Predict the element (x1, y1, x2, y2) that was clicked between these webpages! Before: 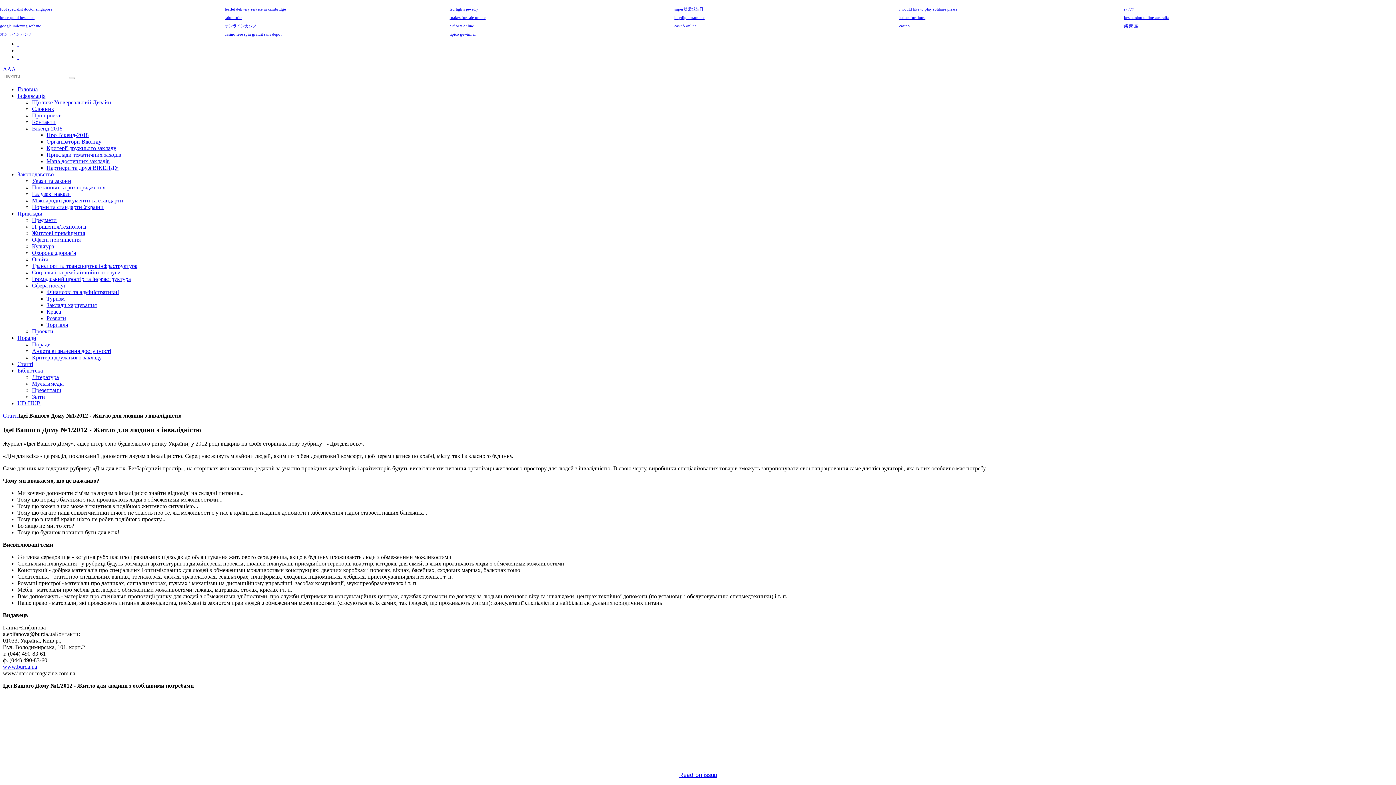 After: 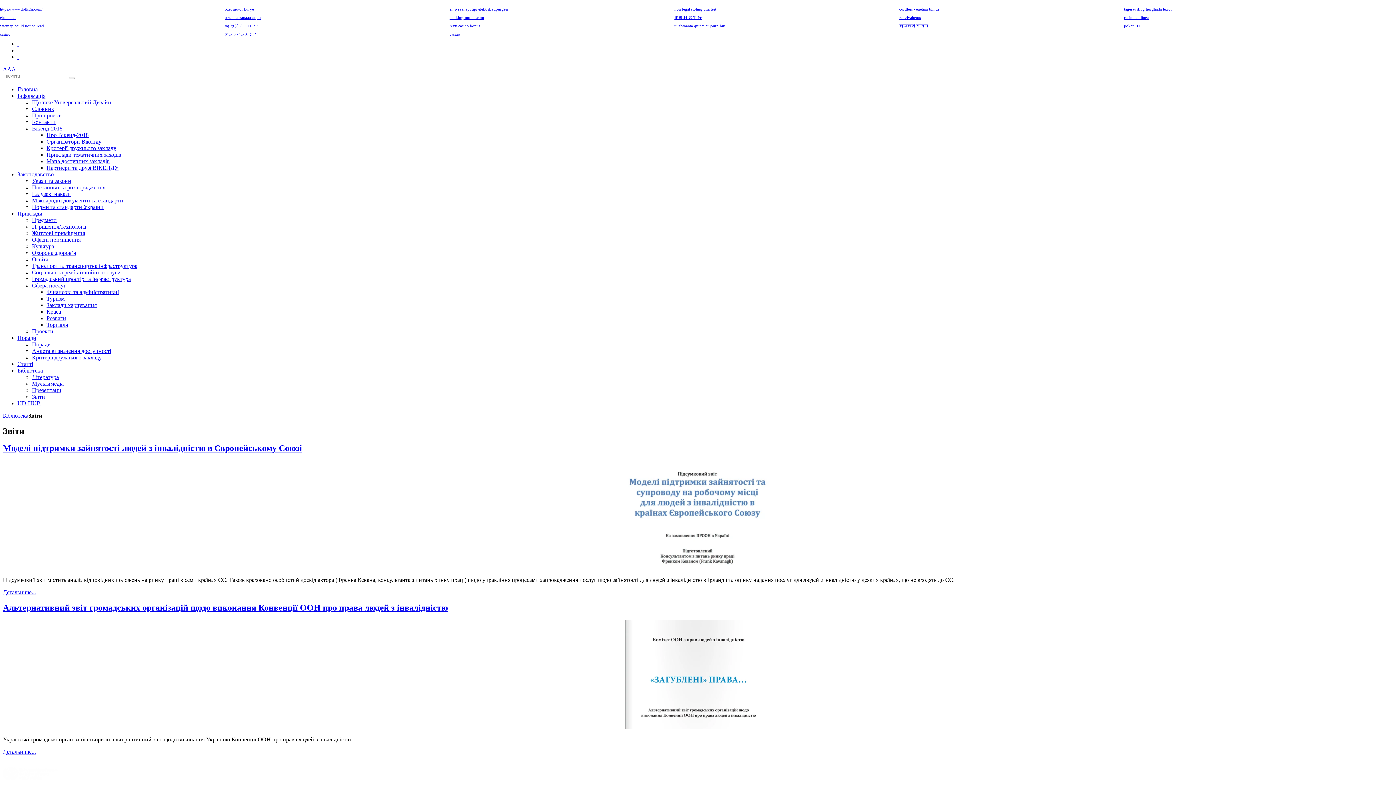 Action: label: Звіти bbox: (32, 393, 45, 400)